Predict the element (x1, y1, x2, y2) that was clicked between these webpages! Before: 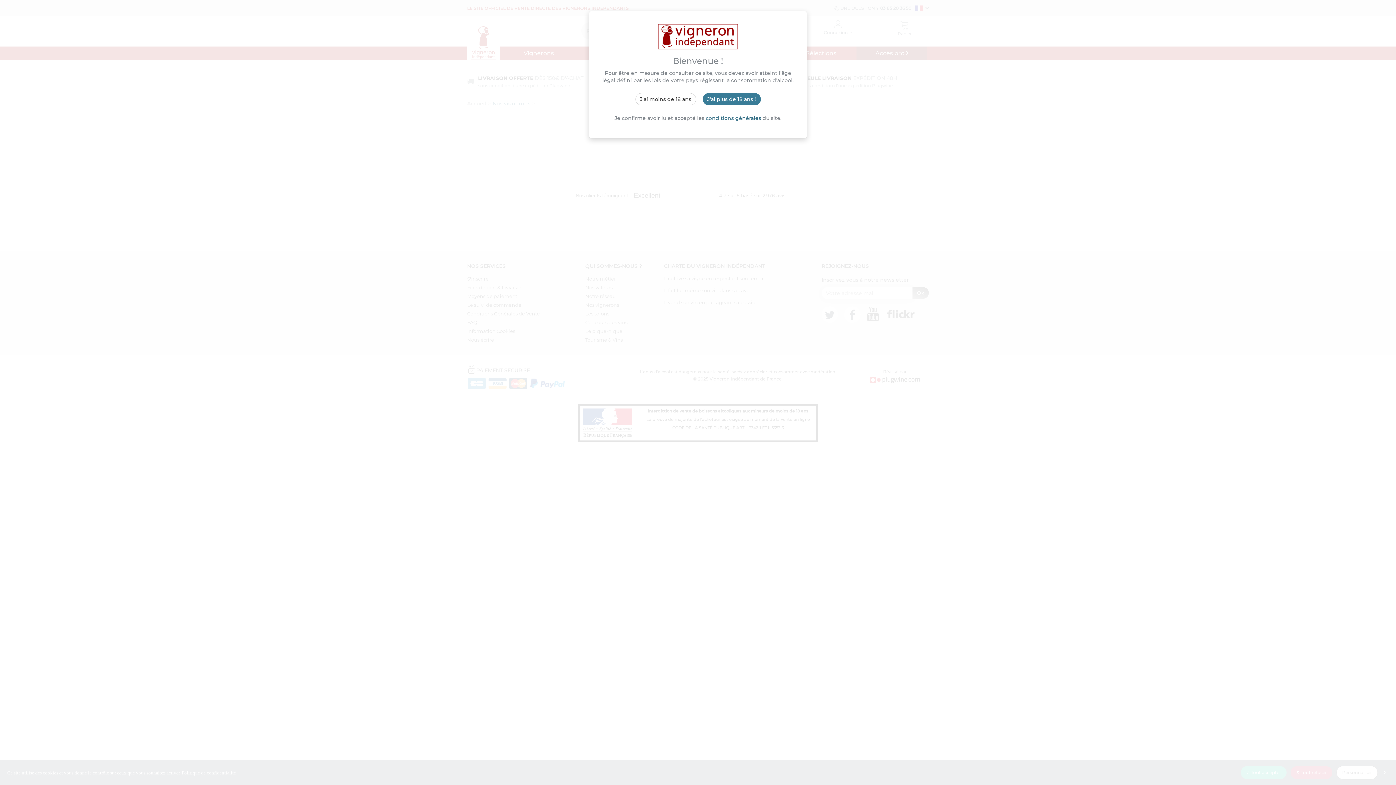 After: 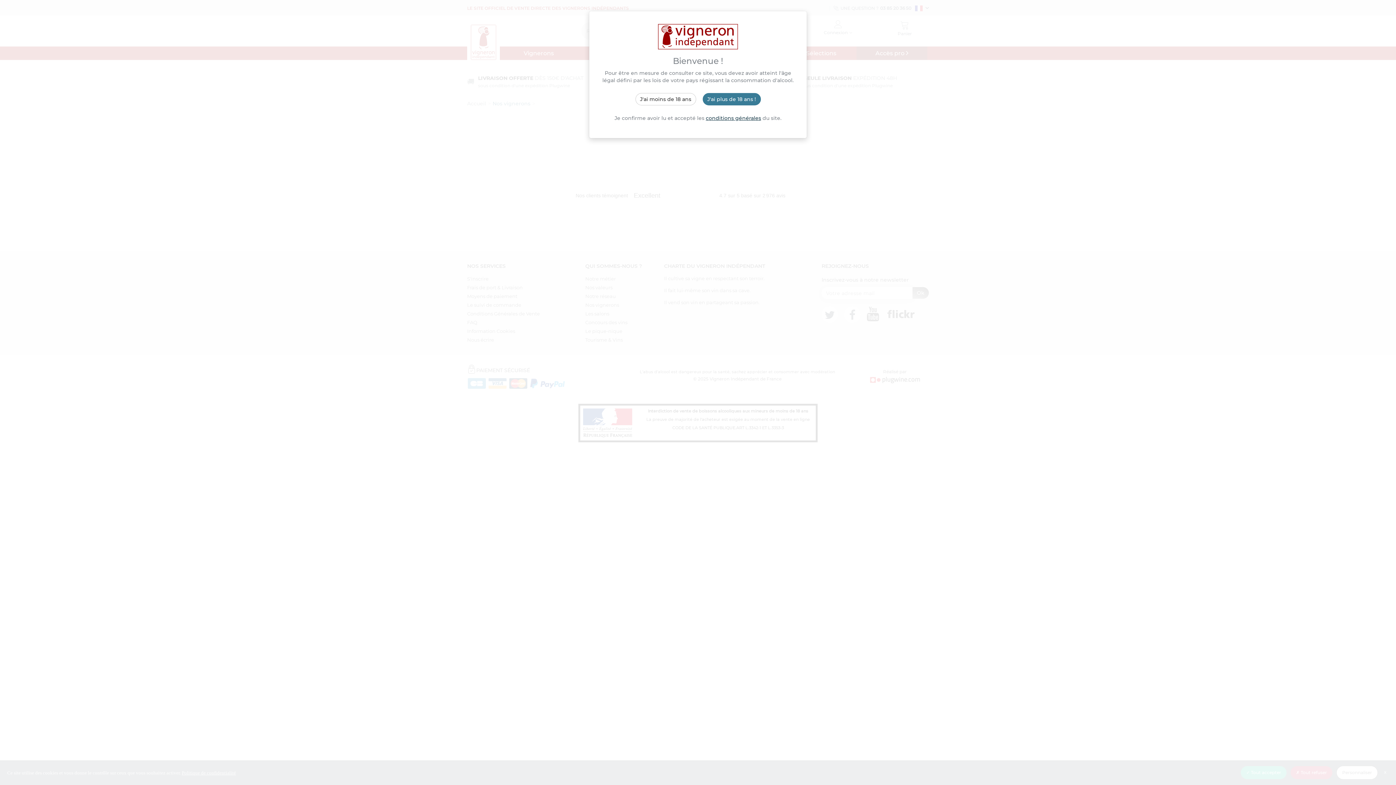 Action: label: conditions générales bbox: (706, 114, 761, 121)